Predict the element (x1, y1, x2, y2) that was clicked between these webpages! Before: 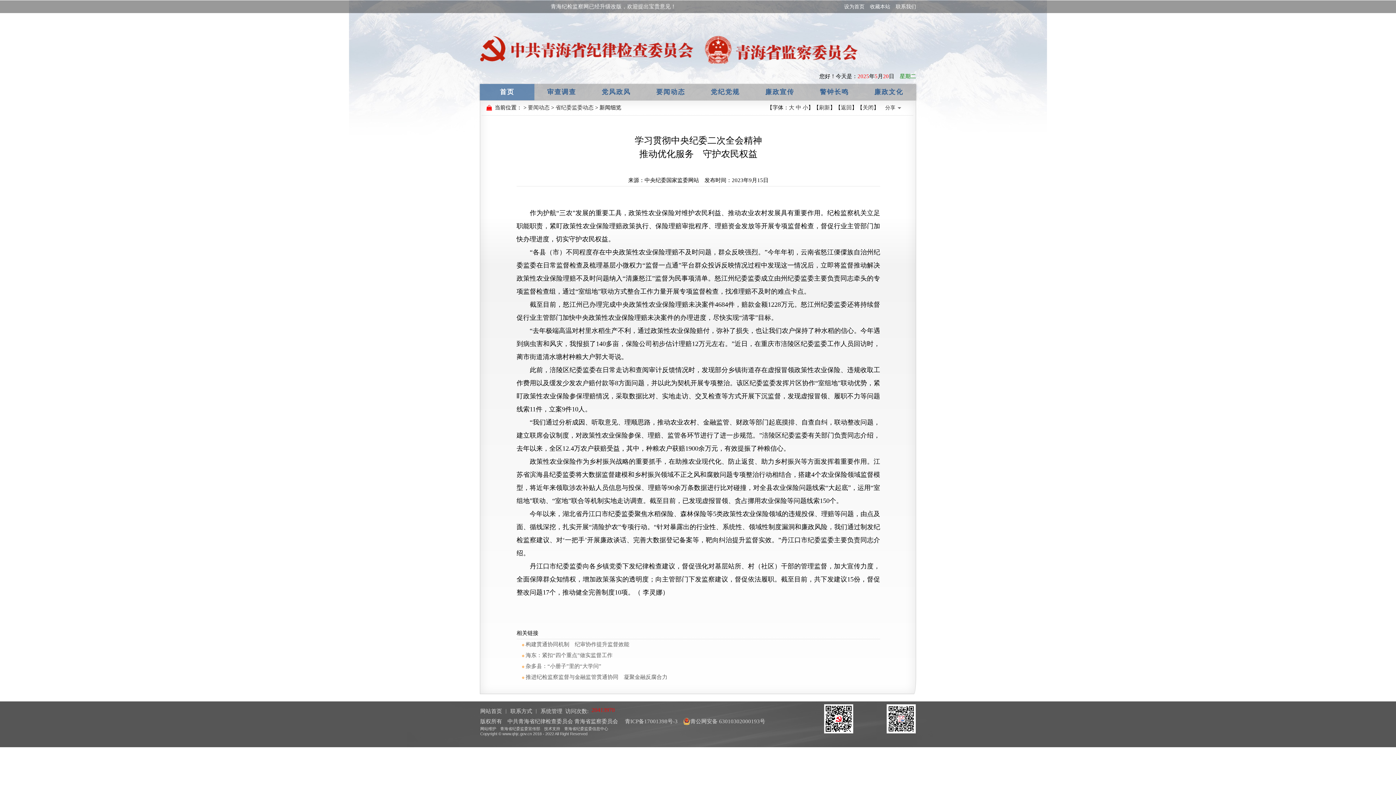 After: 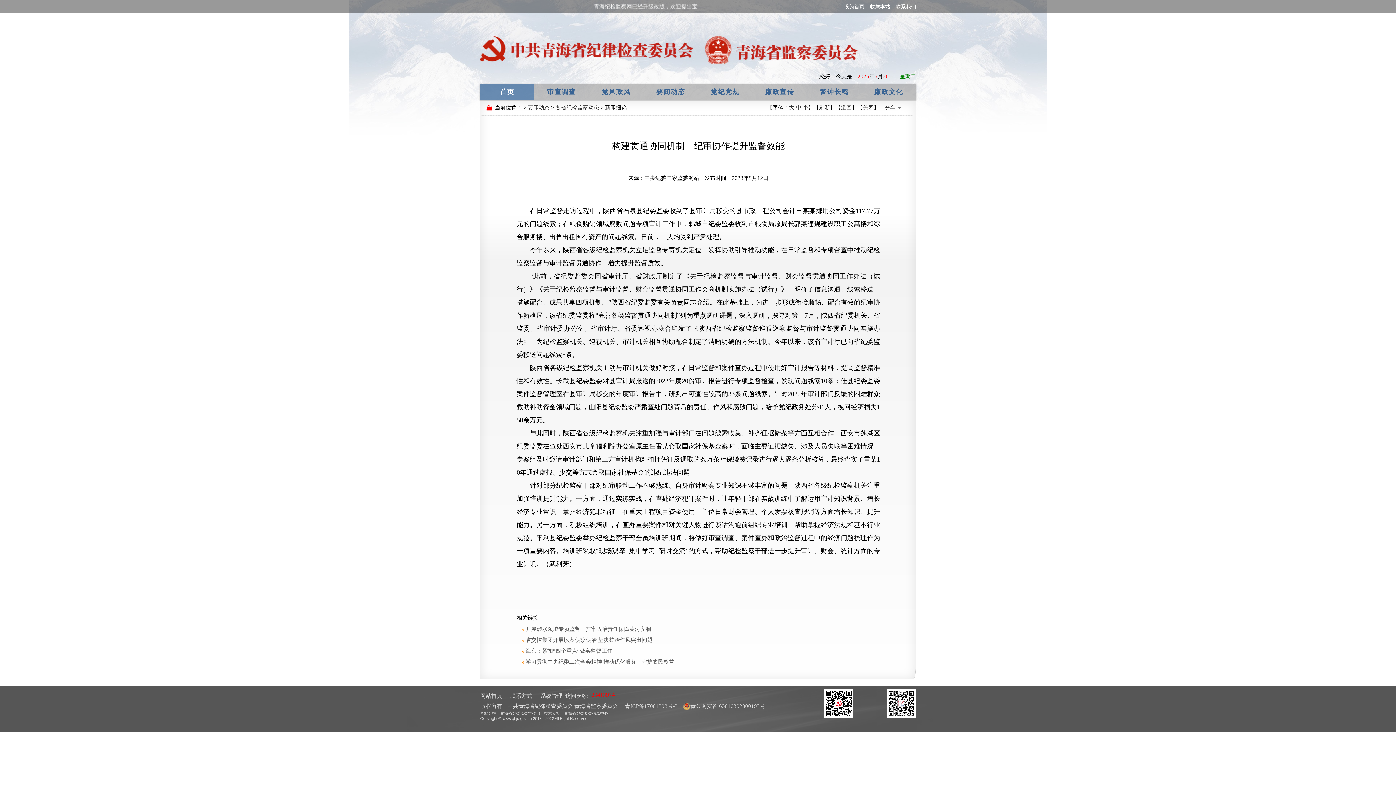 Action: bbox: (525, 641, 629, 647) label: 构建贯通协同机制　纪审协作提升监督效能